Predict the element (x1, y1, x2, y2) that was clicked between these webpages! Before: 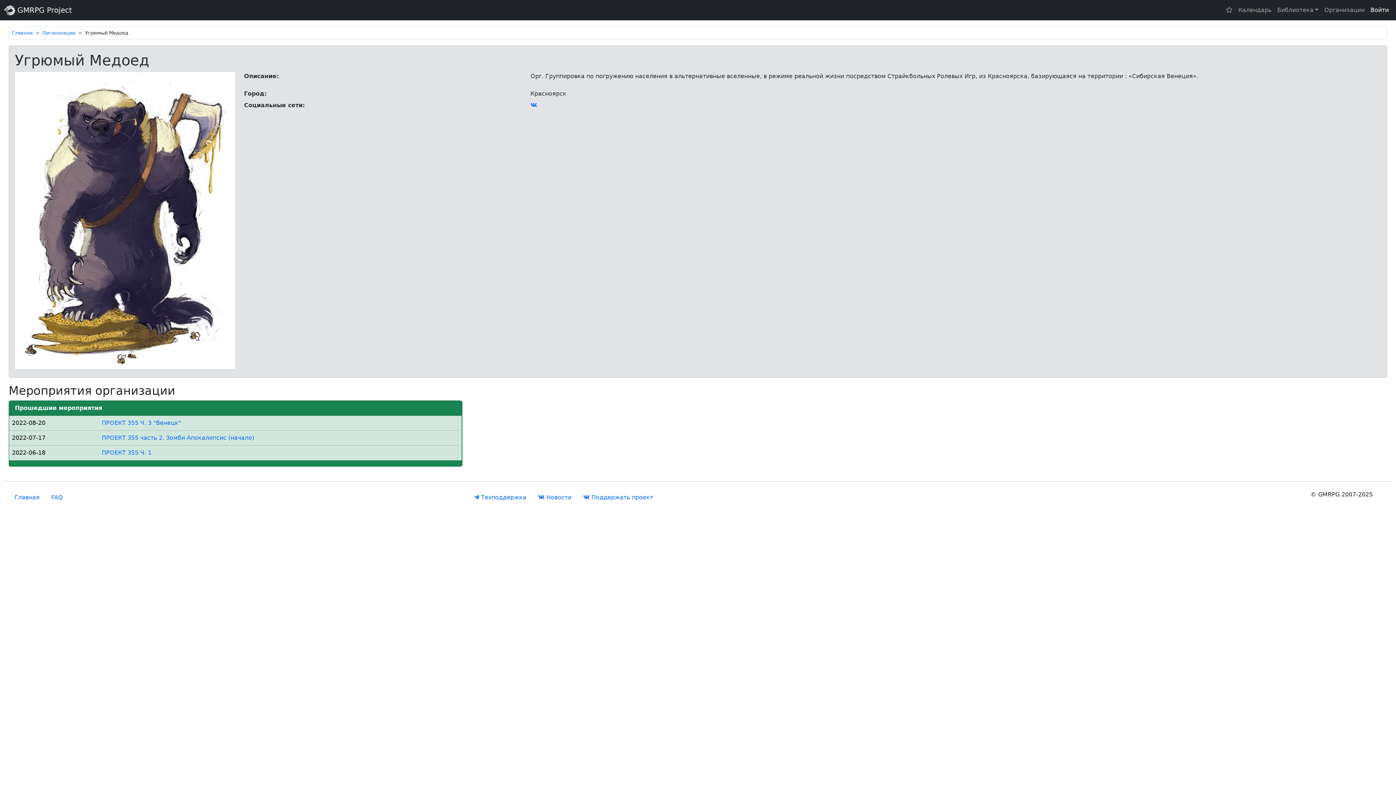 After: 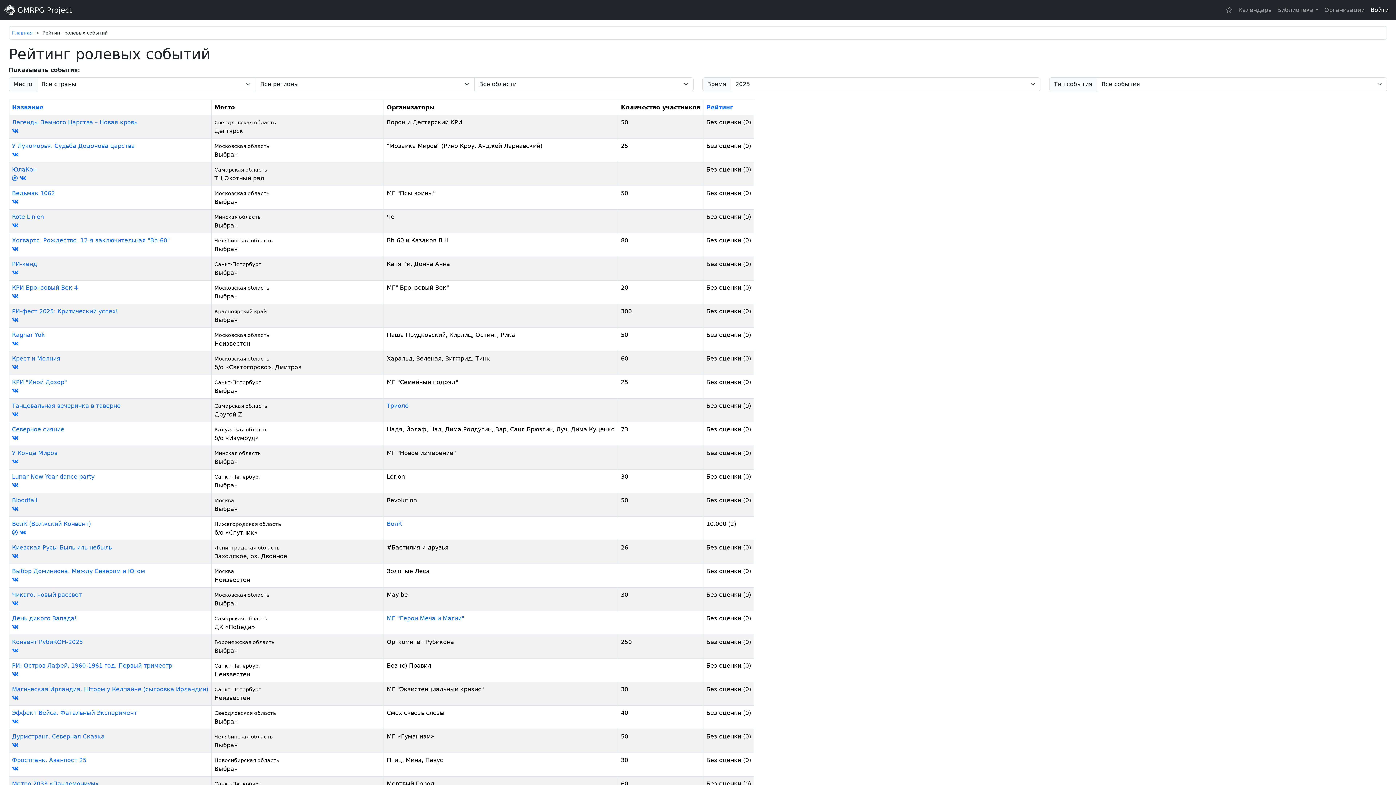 Action: bbox: (1223, 2, 1235, 17)